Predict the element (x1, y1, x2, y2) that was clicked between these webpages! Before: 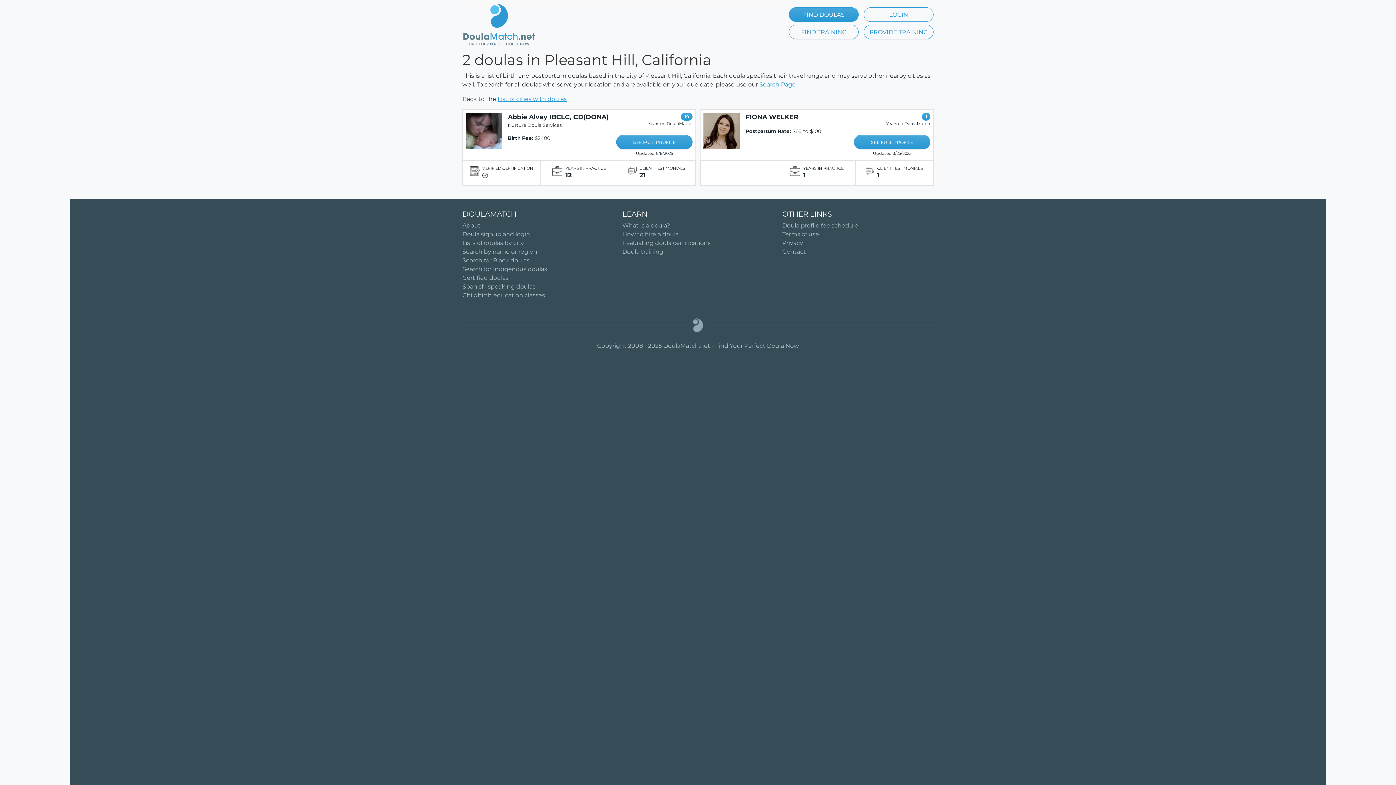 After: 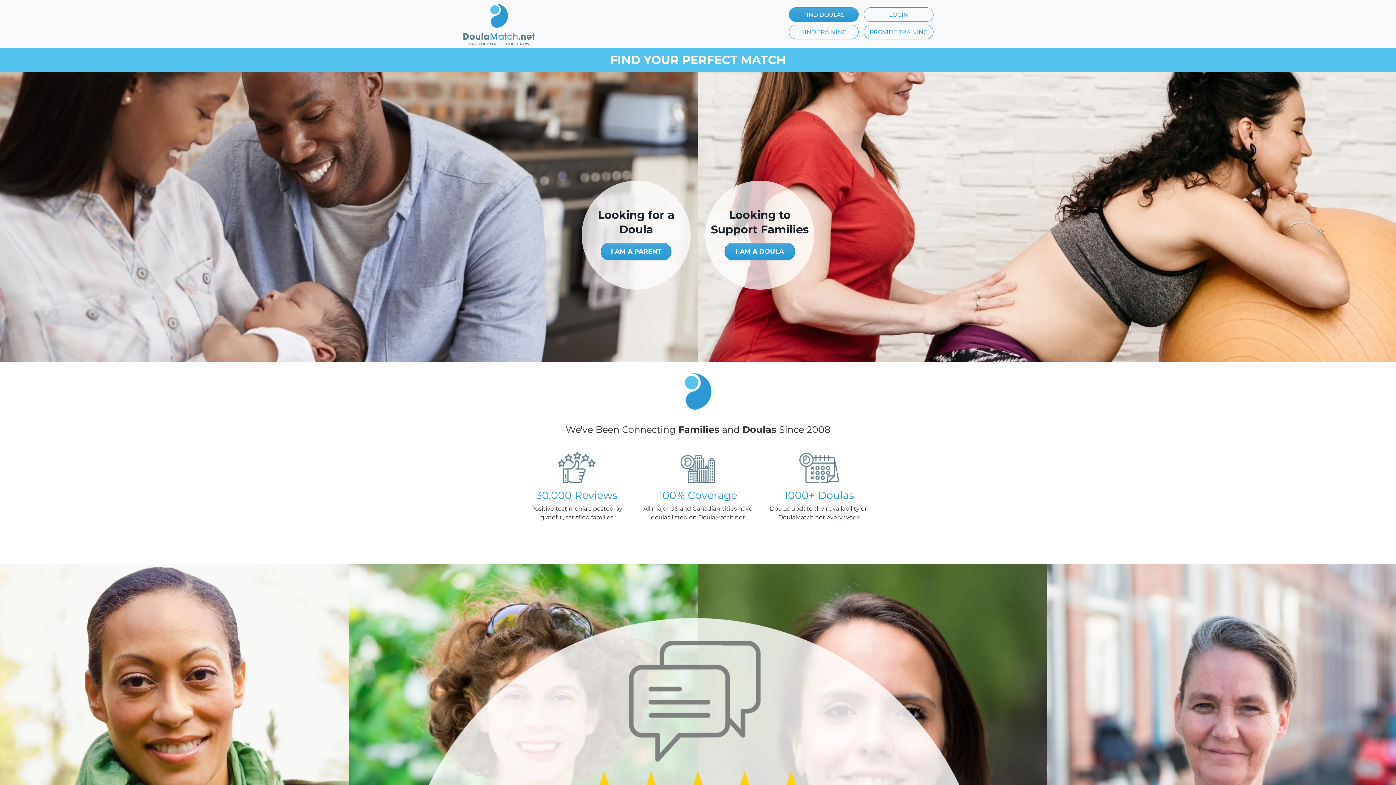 Action: bbox: (462, 1, 535, 47)